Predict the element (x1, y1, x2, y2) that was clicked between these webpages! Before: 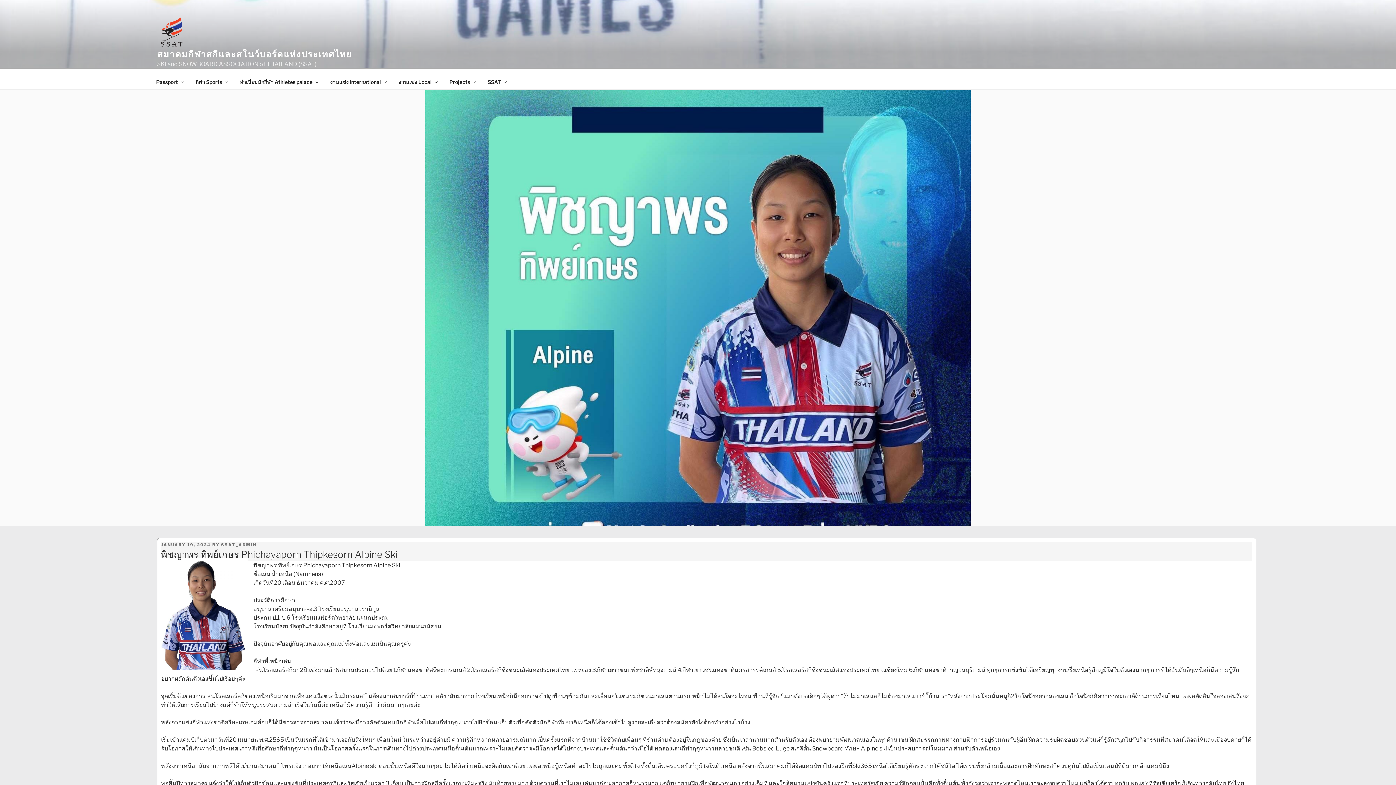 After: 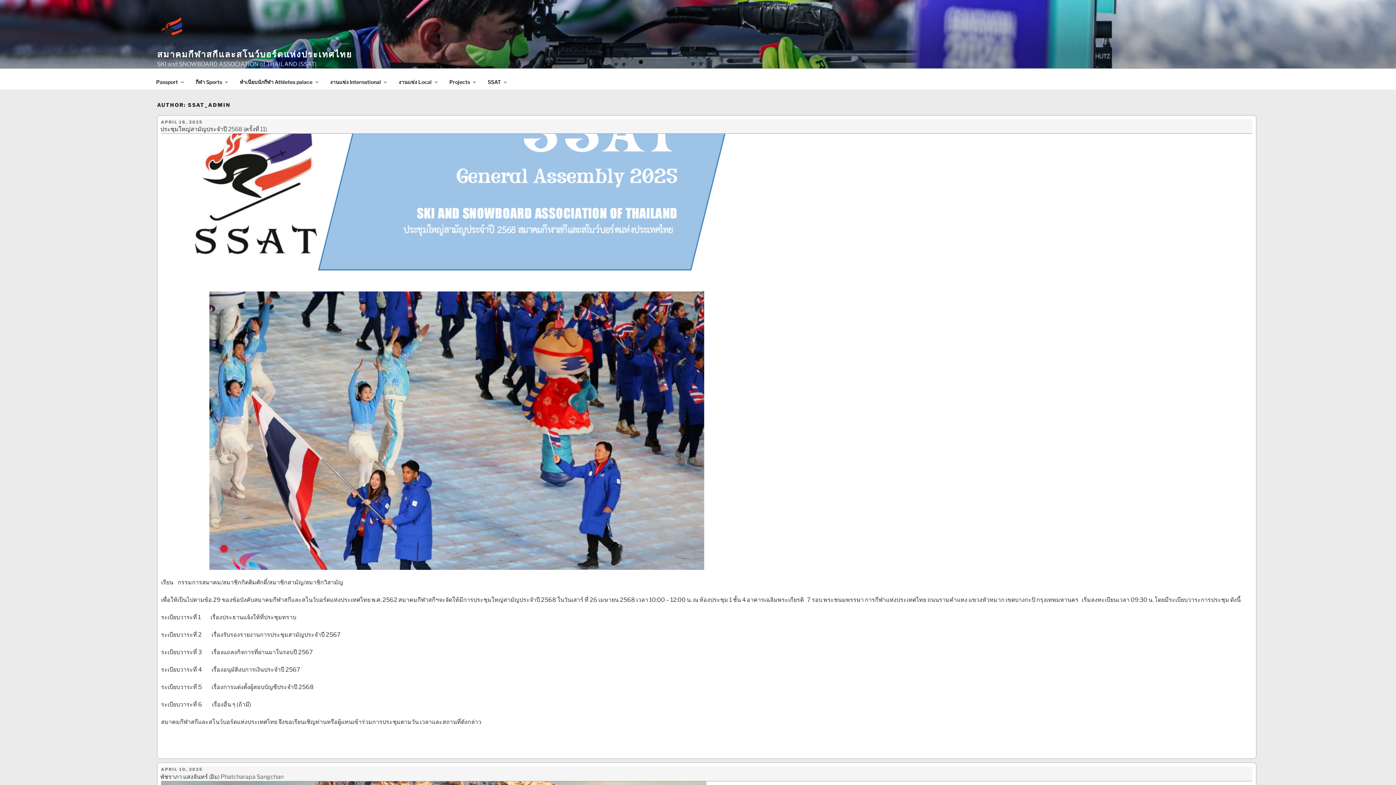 Action: bbox: (221, 542, 256, 547) label: SSAT_ADMIN